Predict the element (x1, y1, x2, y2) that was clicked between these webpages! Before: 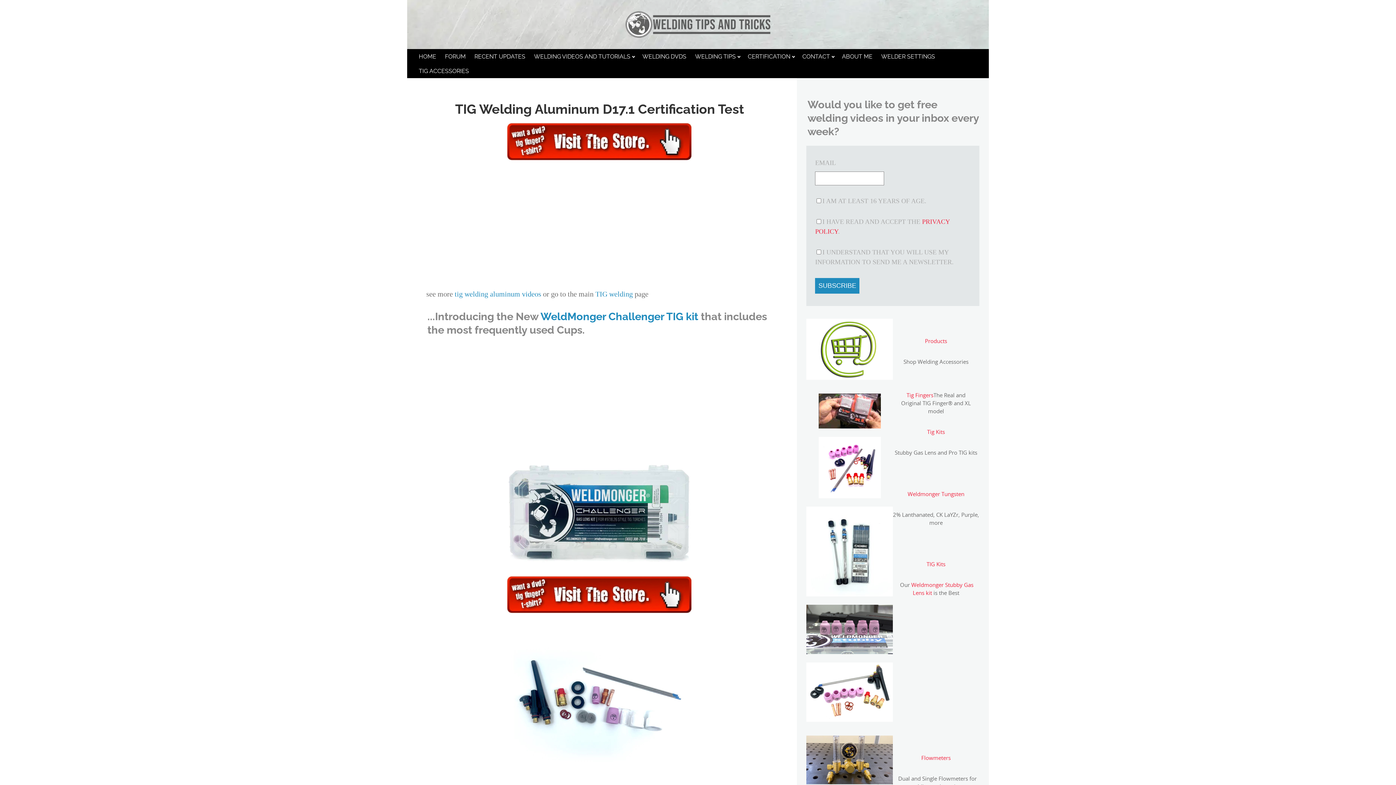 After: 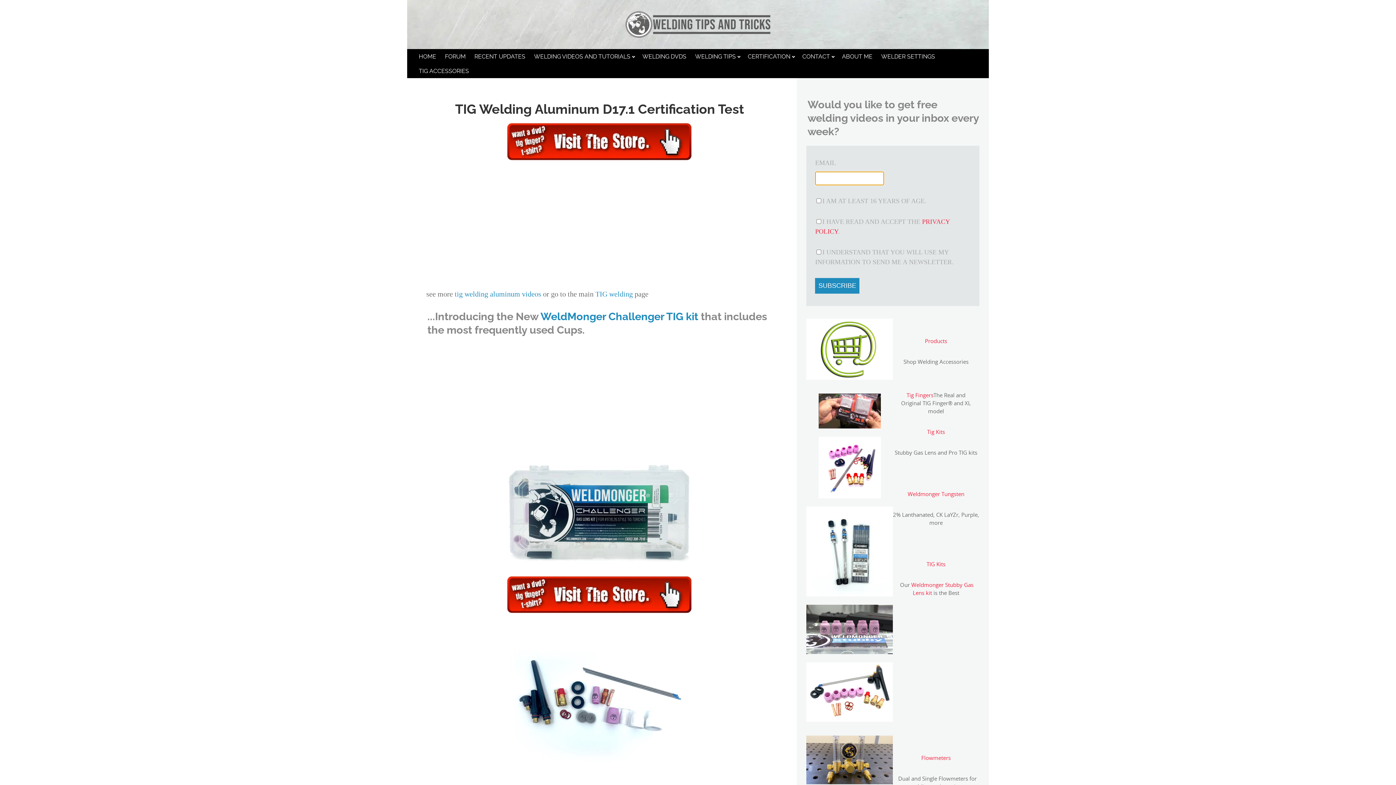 Action: label: SUBSCRIBE bbox: (815, 278, 859, 293)